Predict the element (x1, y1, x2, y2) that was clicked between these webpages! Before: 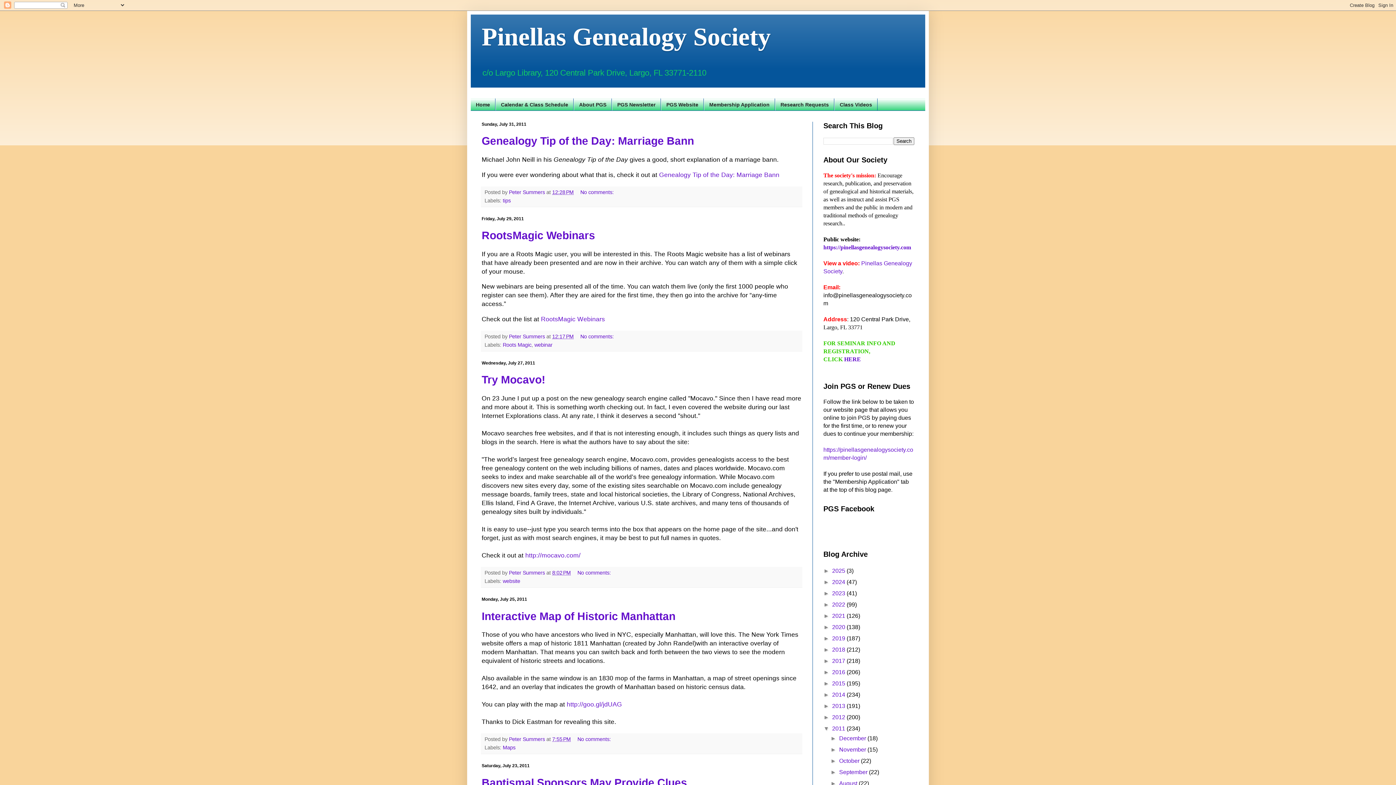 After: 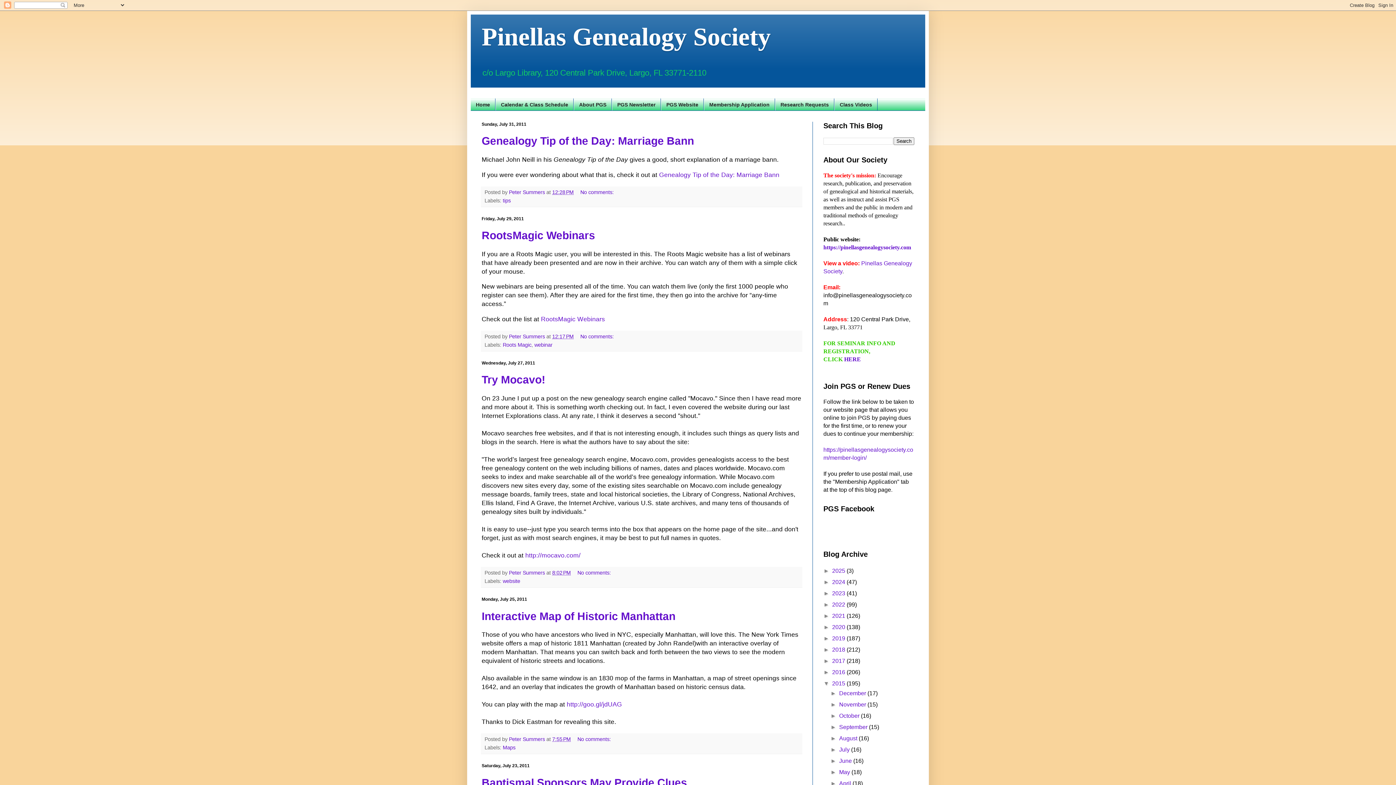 Action: bbox: (823, 680, 832, 686) label: ►  